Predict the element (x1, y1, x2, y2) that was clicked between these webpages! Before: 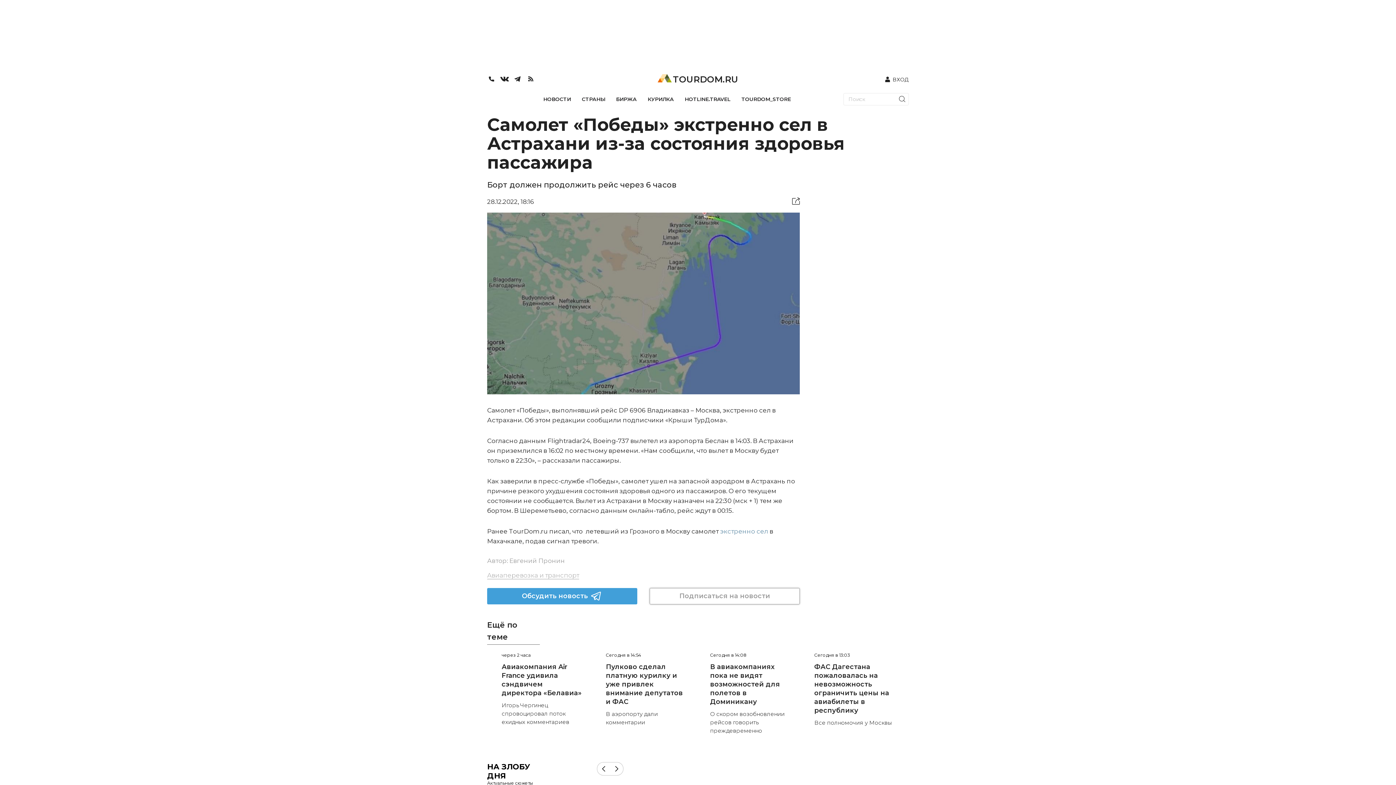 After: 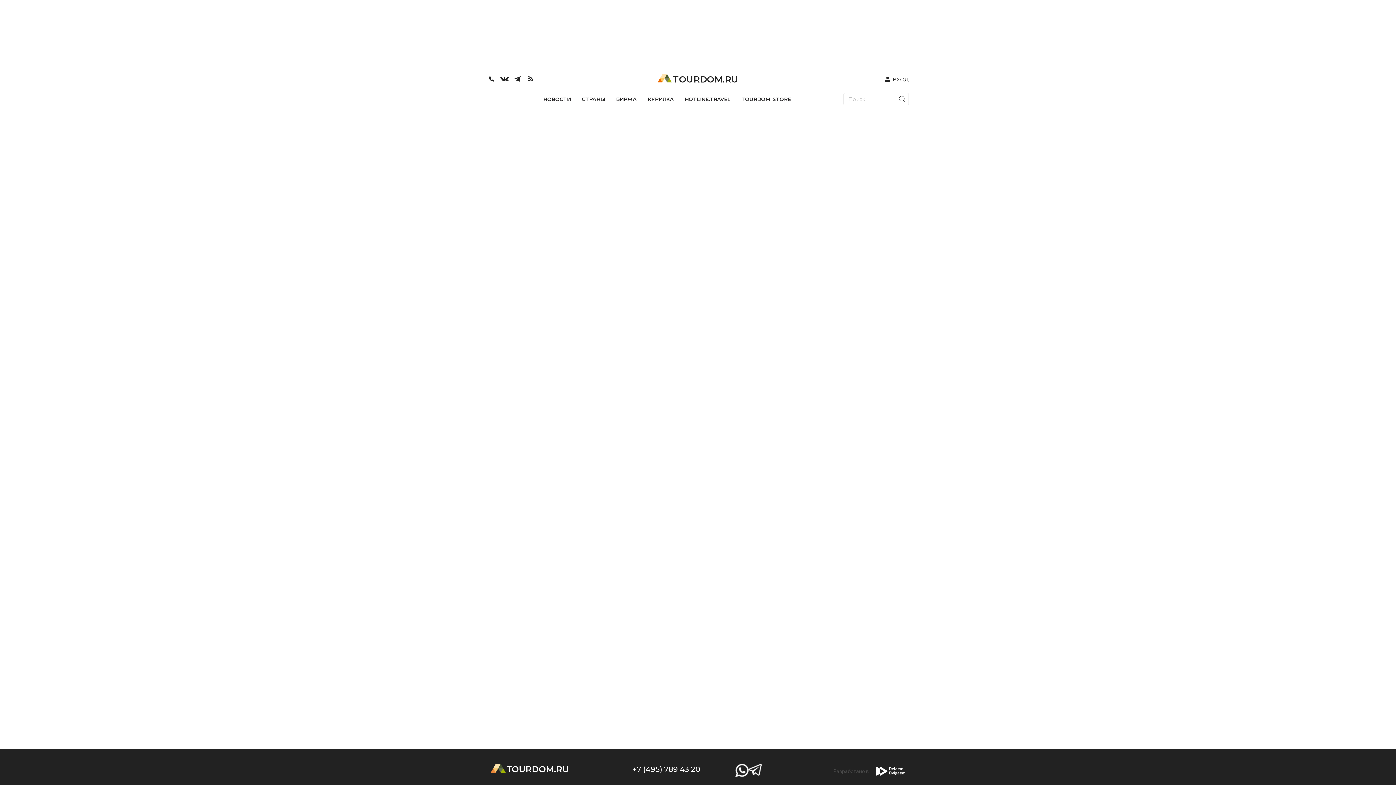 Action: label: Евгений Пронин bbox: (509, 557, 565, 564)